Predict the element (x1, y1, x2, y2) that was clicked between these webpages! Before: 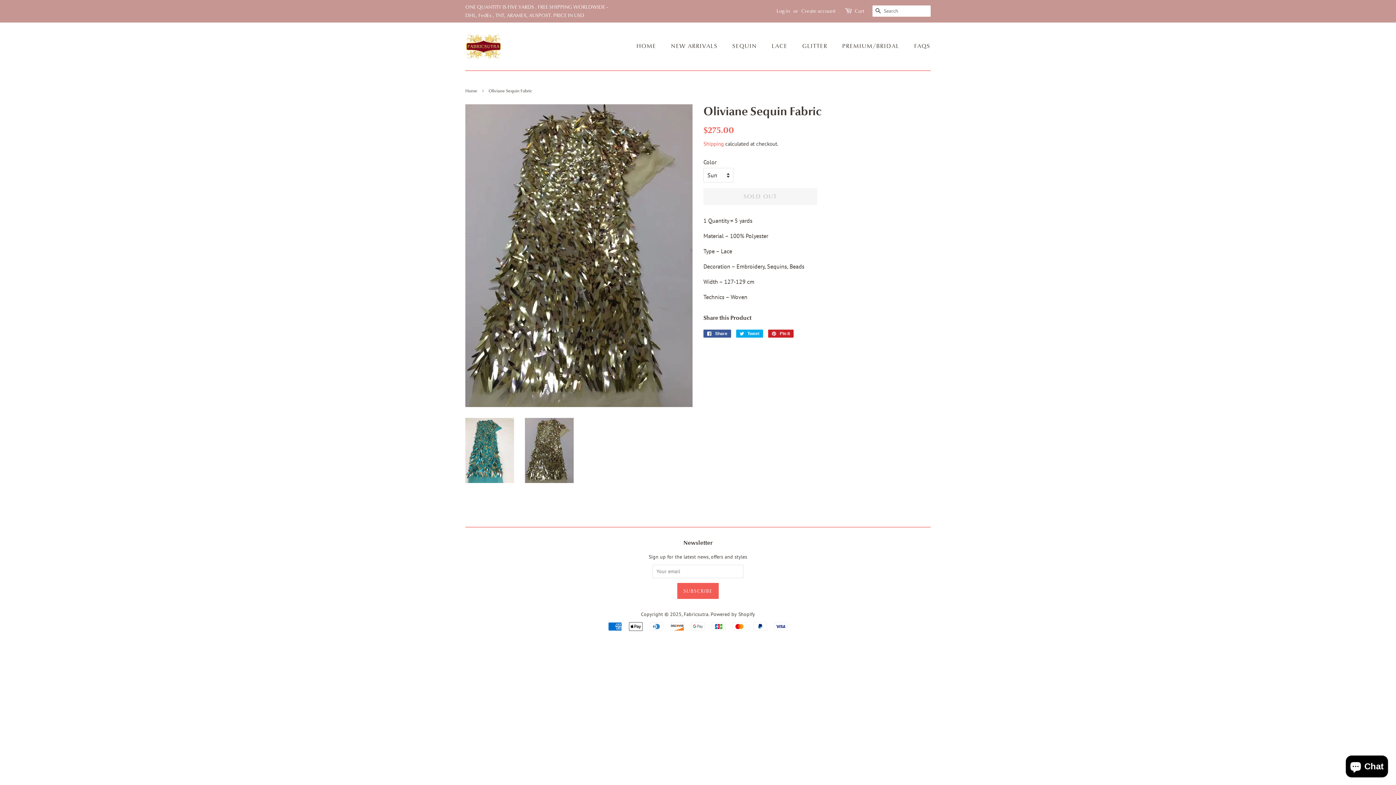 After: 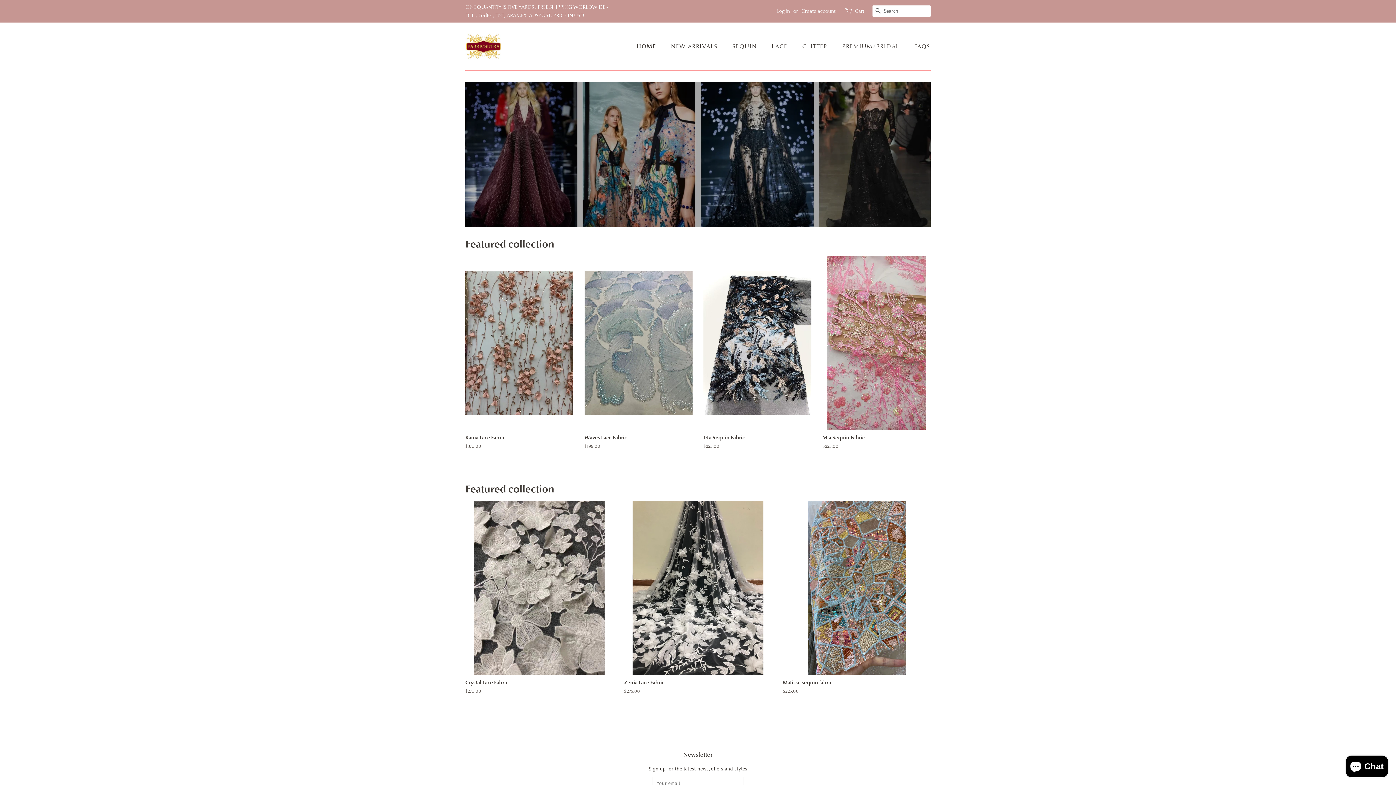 Action: label: Fabricsutra bbox: (684, 611, 708, 617)